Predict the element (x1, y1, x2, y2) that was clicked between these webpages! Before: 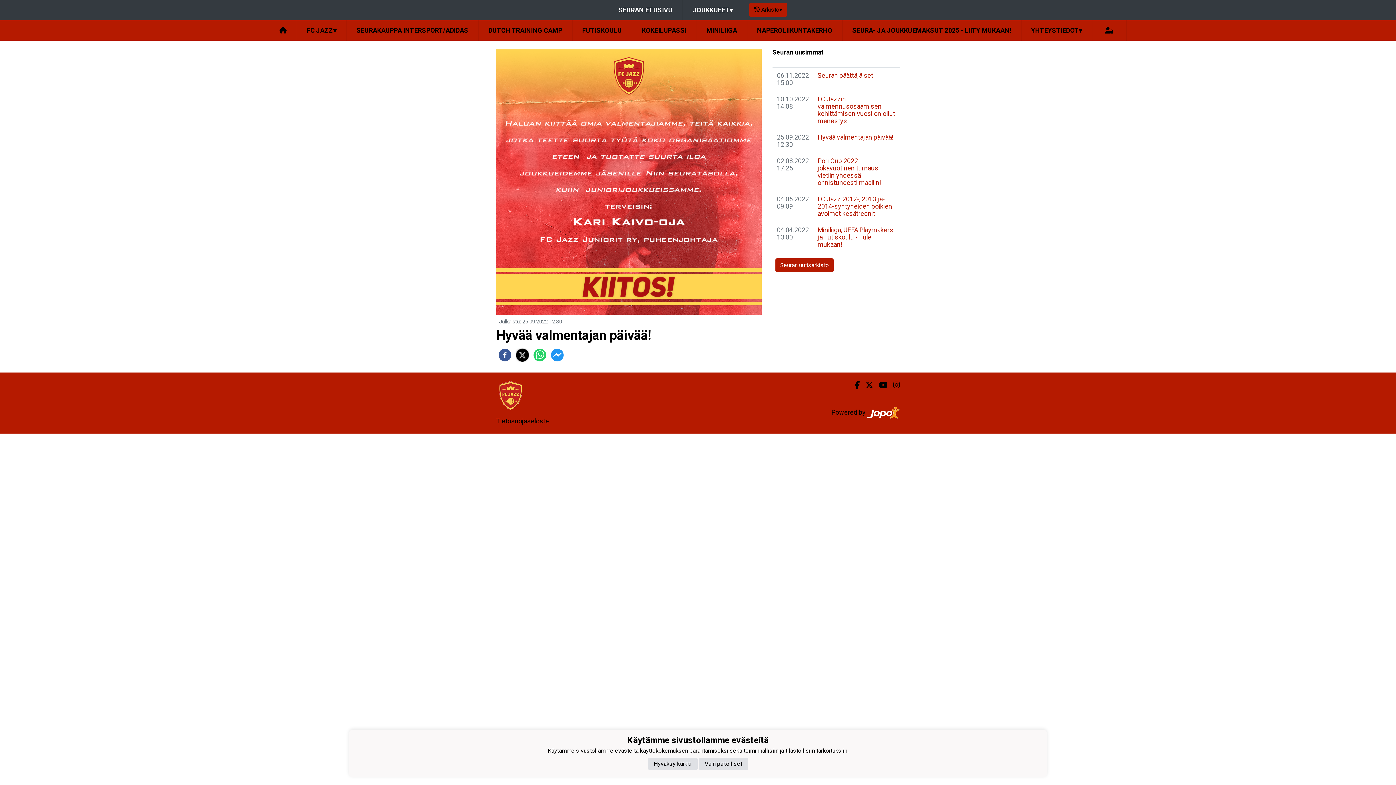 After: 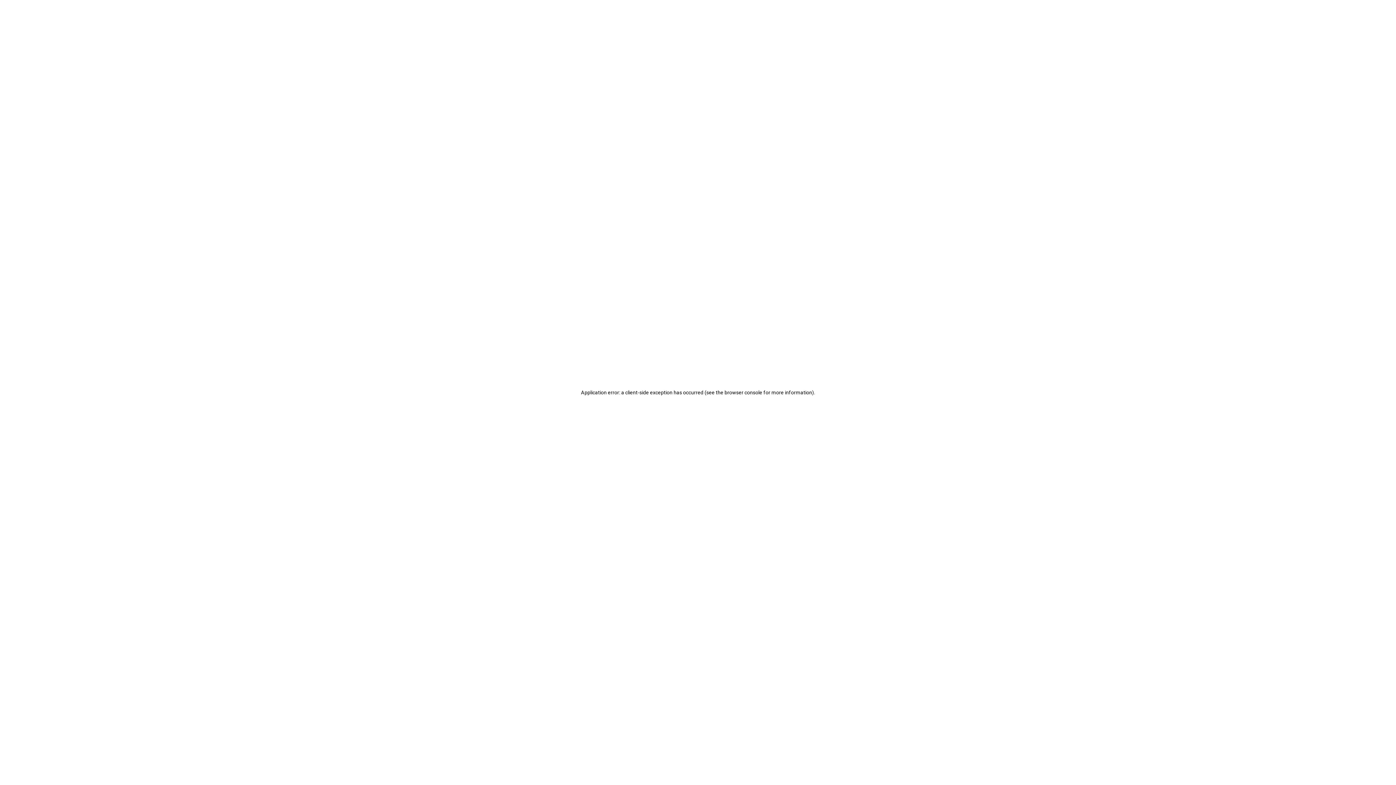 Action: bbox: (775, 258, 833, 272) label: Seuran uutisarkisto